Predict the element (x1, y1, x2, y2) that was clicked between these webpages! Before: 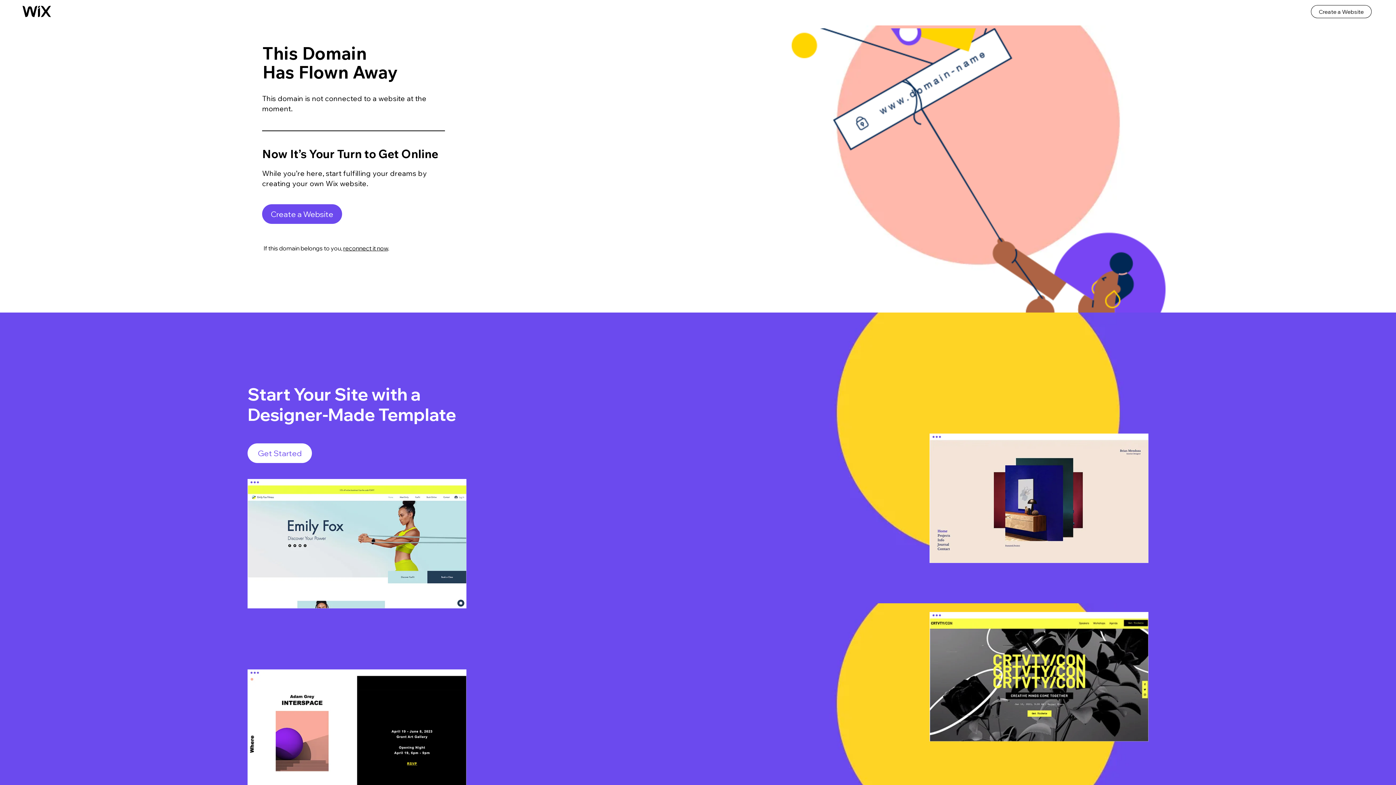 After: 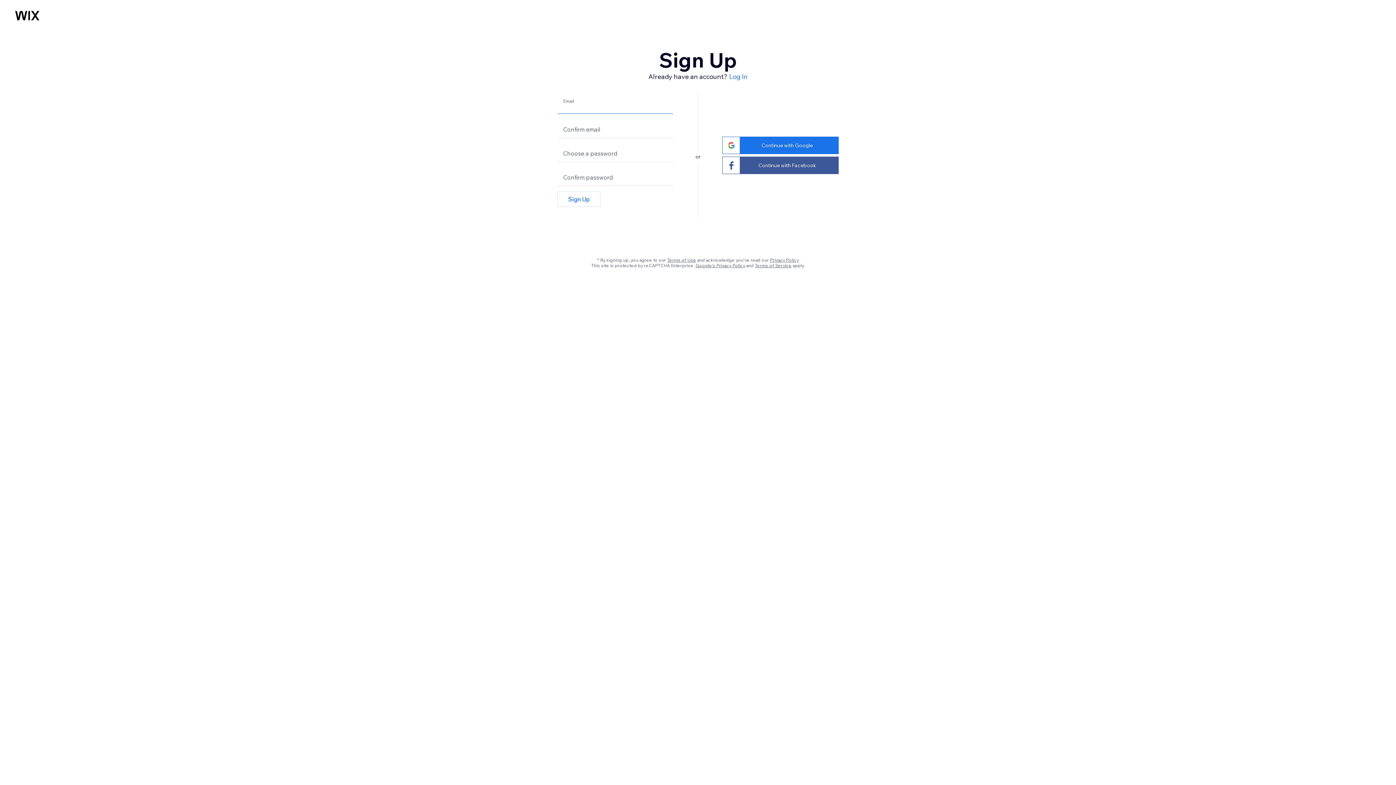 Action: bbox: (929, 433, 1148, 563)